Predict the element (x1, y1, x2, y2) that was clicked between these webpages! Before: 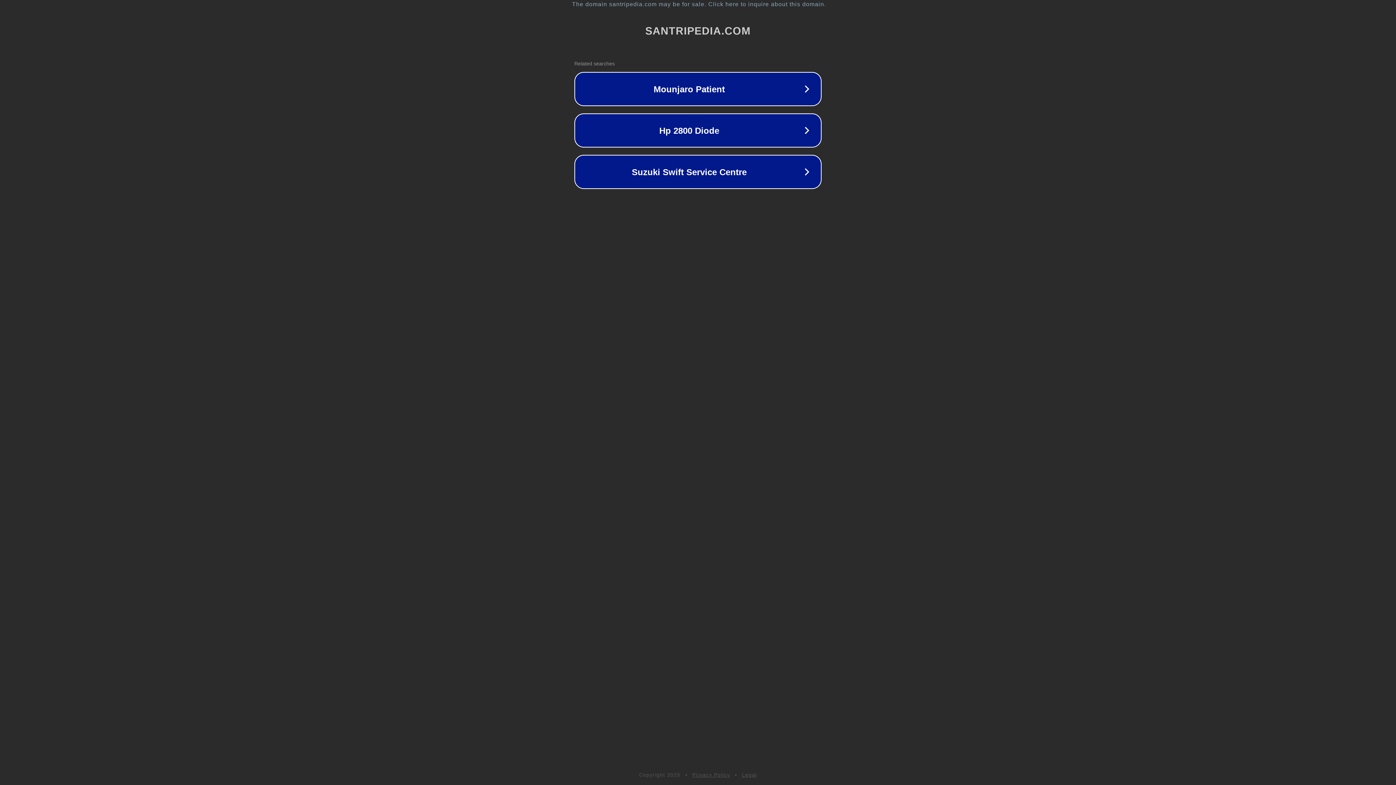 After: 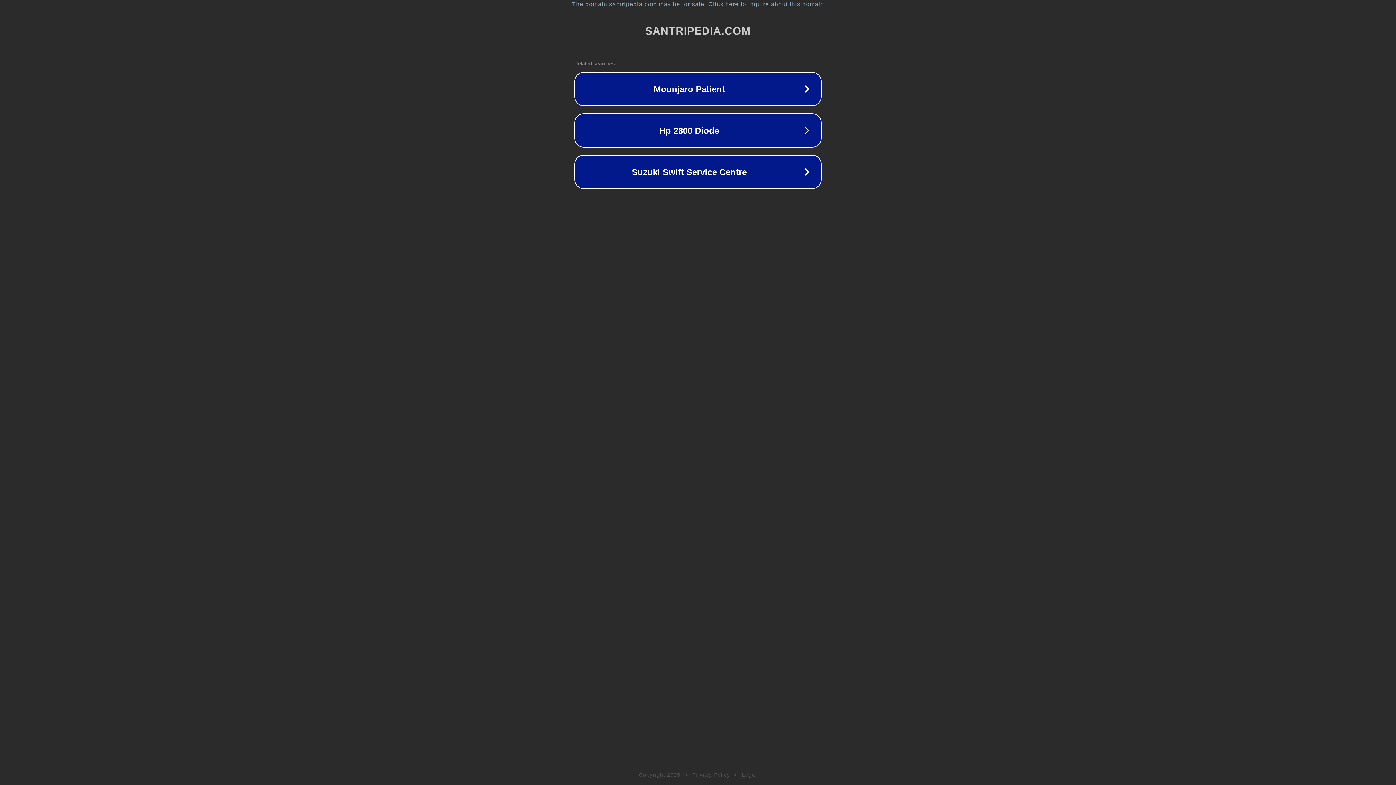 Action: label: Privacy Policy bbox: (692, 772, 730, 778)